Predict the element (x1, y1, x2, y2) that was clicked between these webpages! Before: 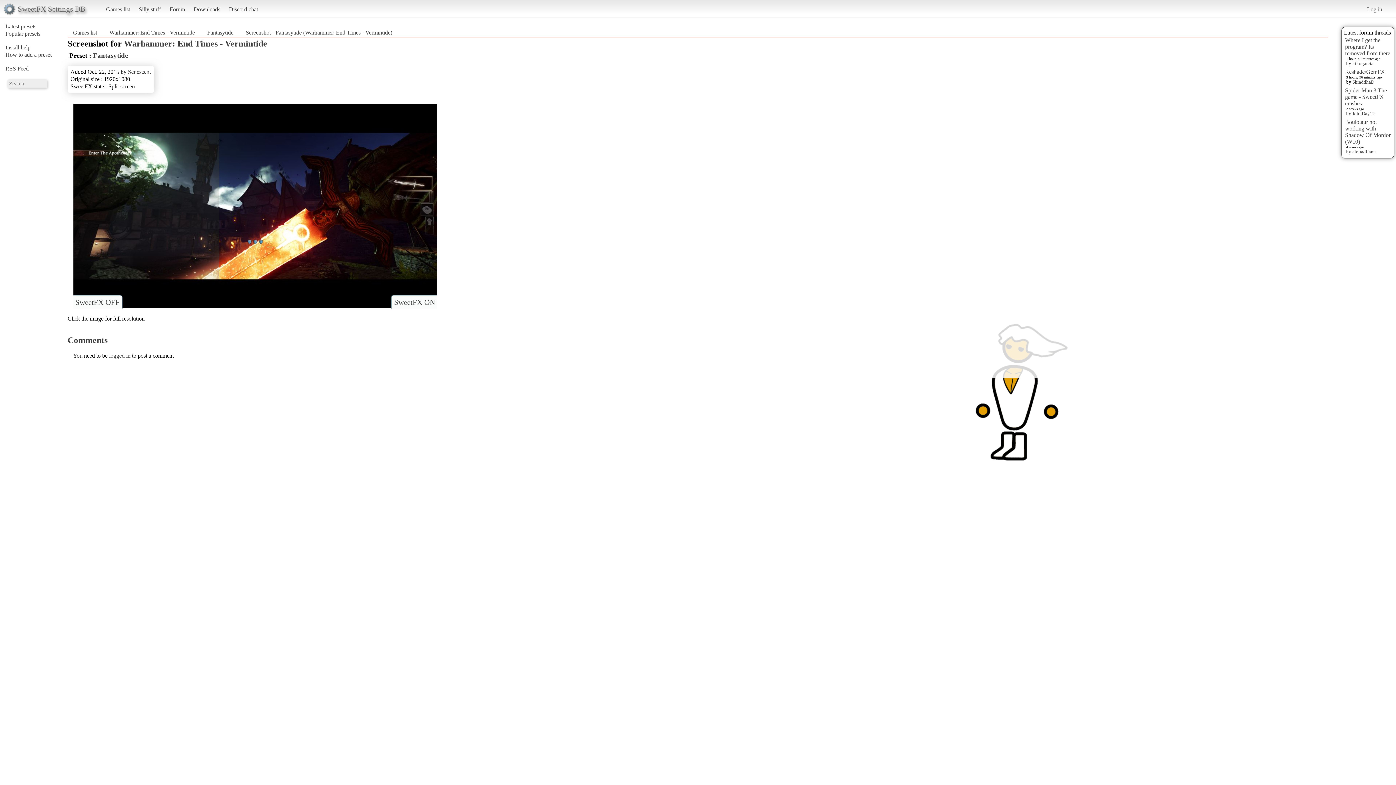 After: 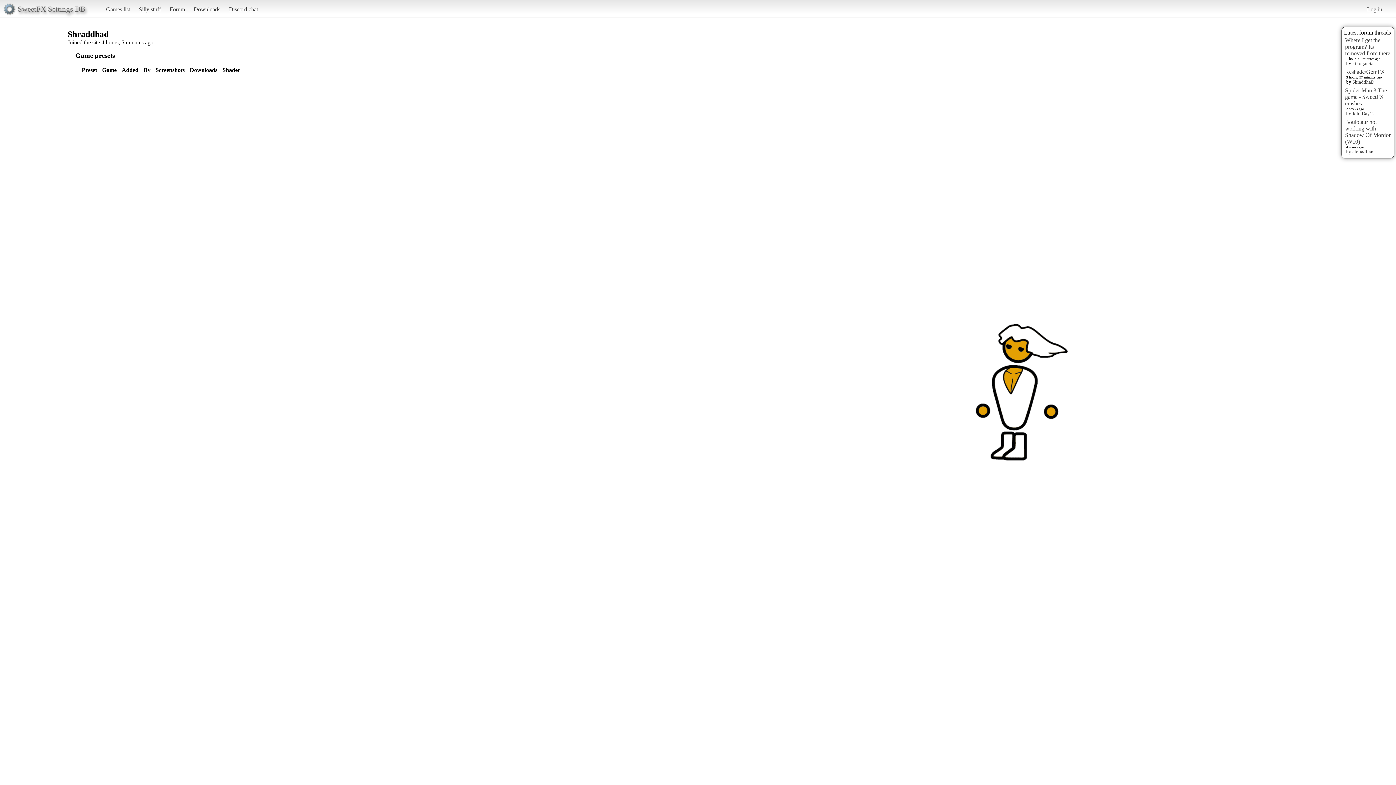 Action: label: ShraddhaD bbox: (1352, 79, 1374, 84)